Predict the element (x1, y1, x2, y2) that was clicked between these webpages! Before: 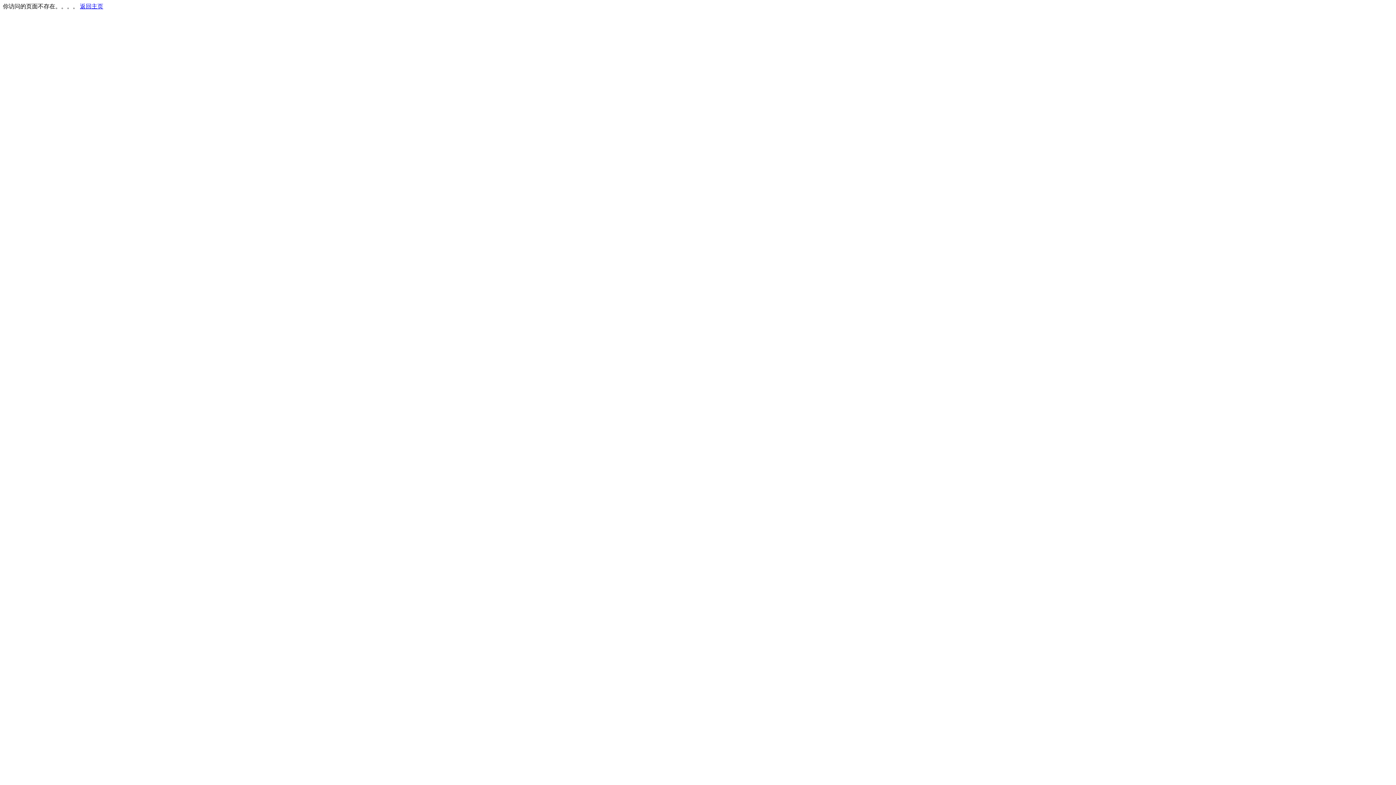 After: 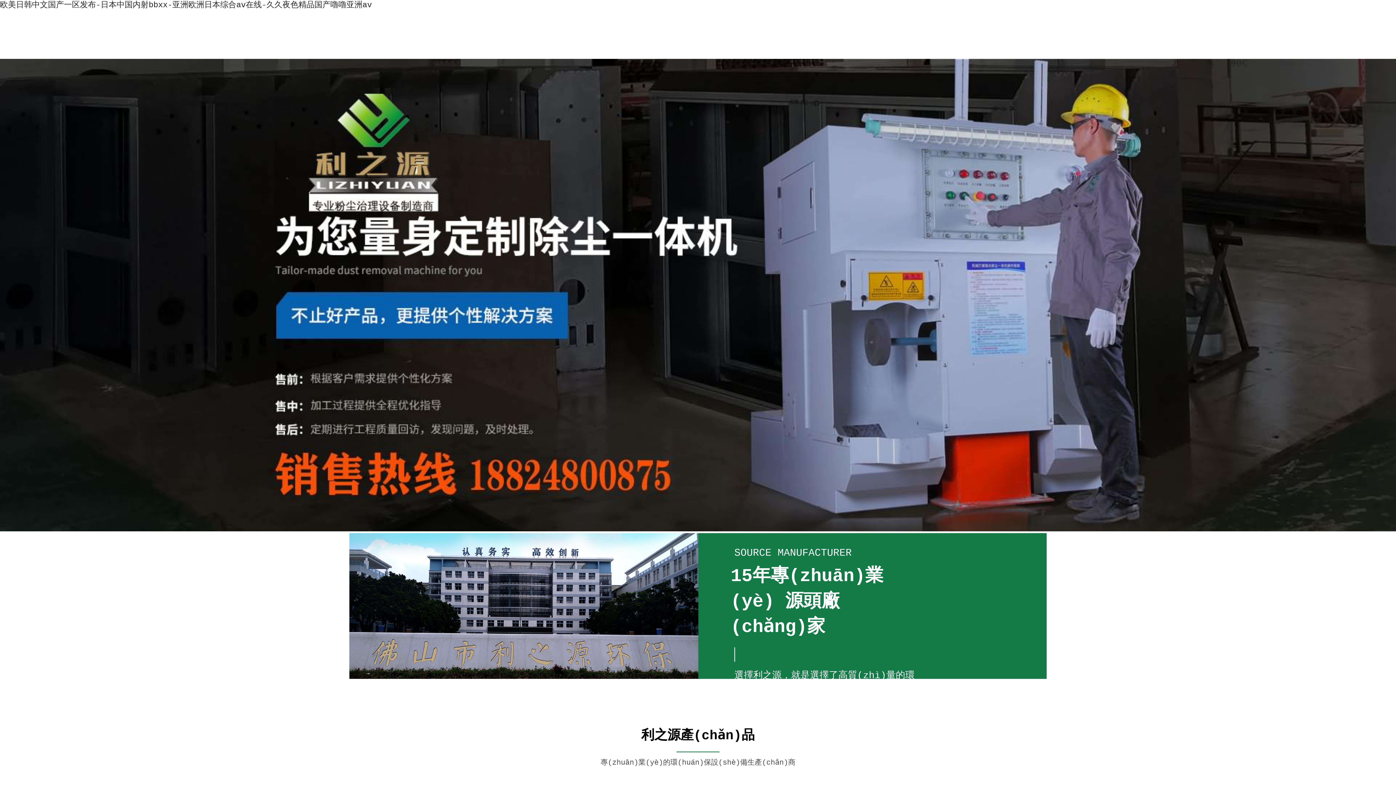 Action: bbox: (80, 3, 103, 9) label: 返回主页